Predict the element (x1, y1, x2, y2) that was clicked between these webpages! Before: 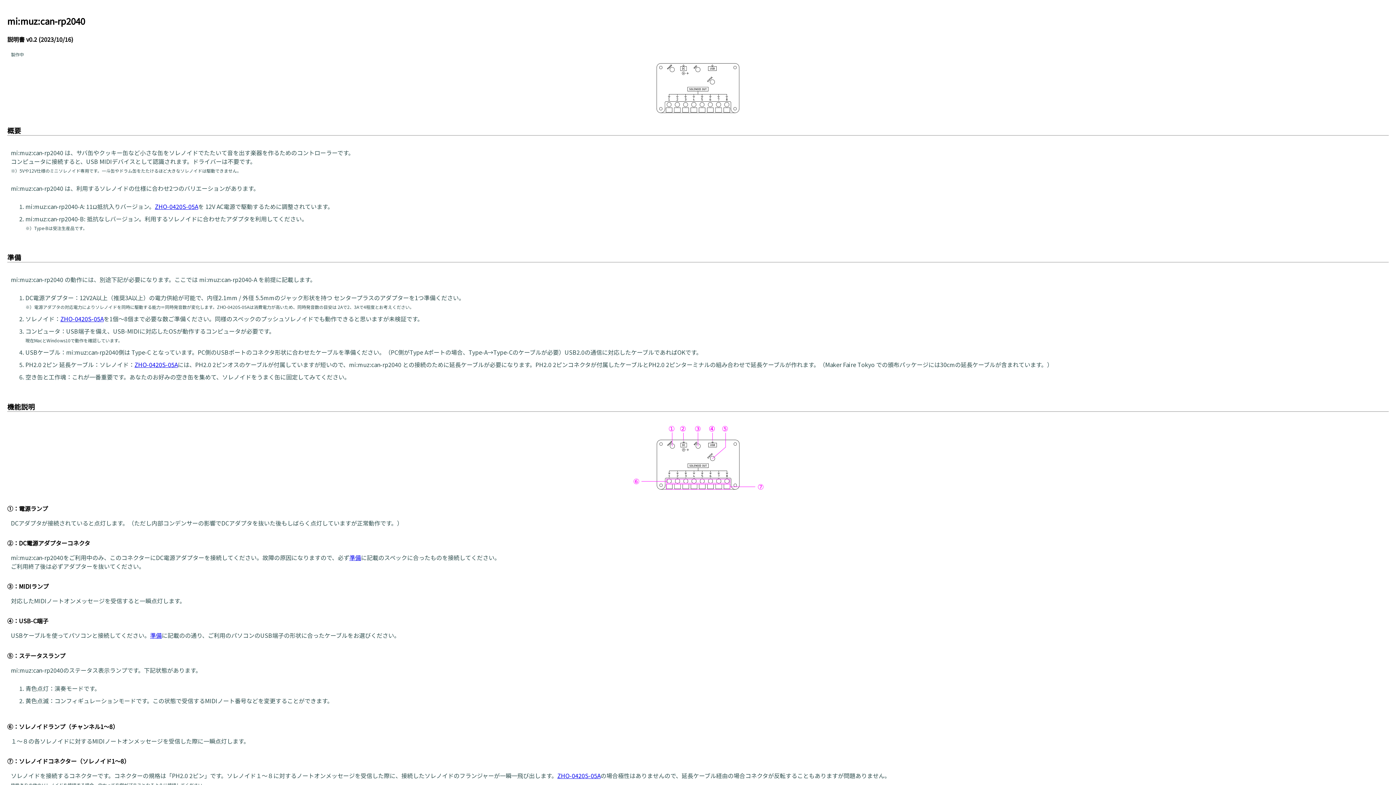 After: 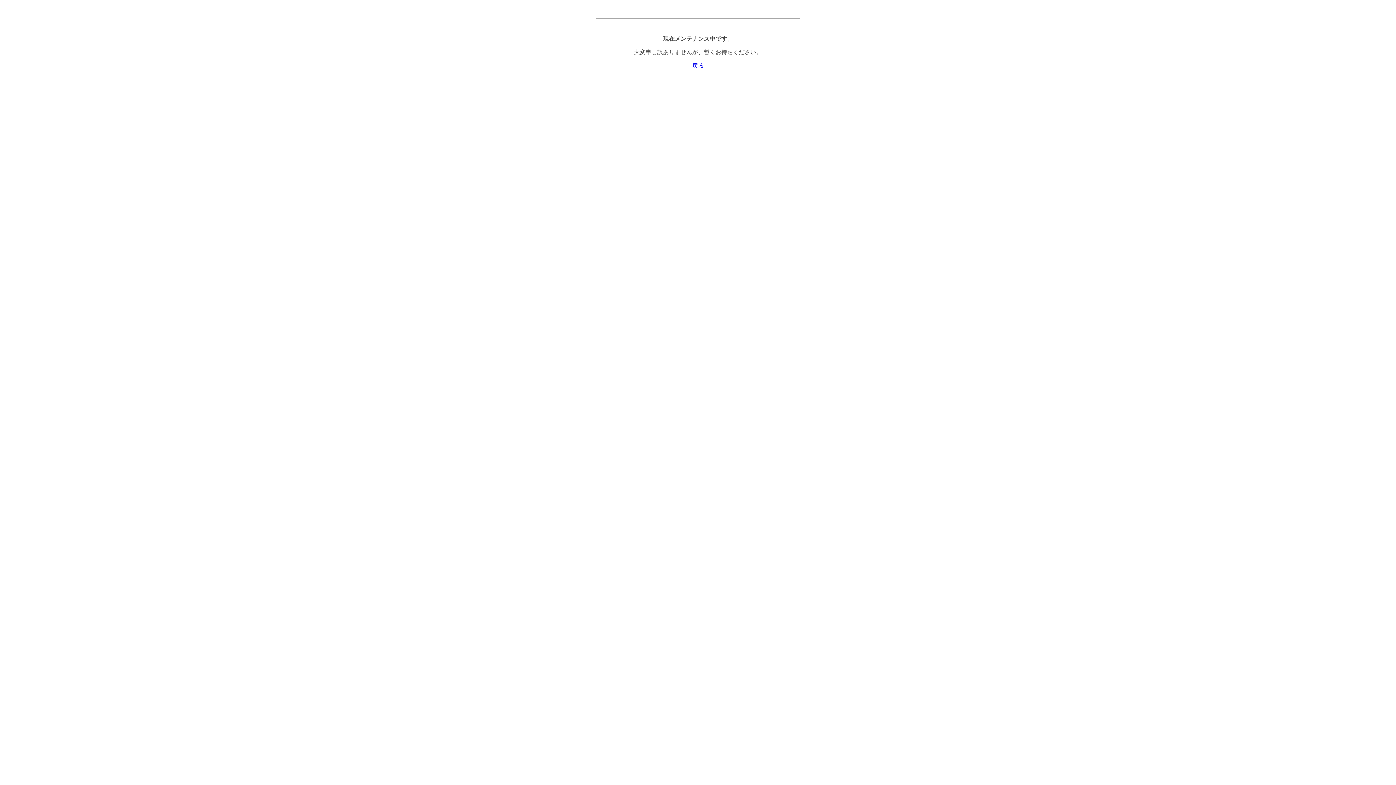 Action: bbox: (134, 360, 177, 368) label: ZHO-0420S-05A